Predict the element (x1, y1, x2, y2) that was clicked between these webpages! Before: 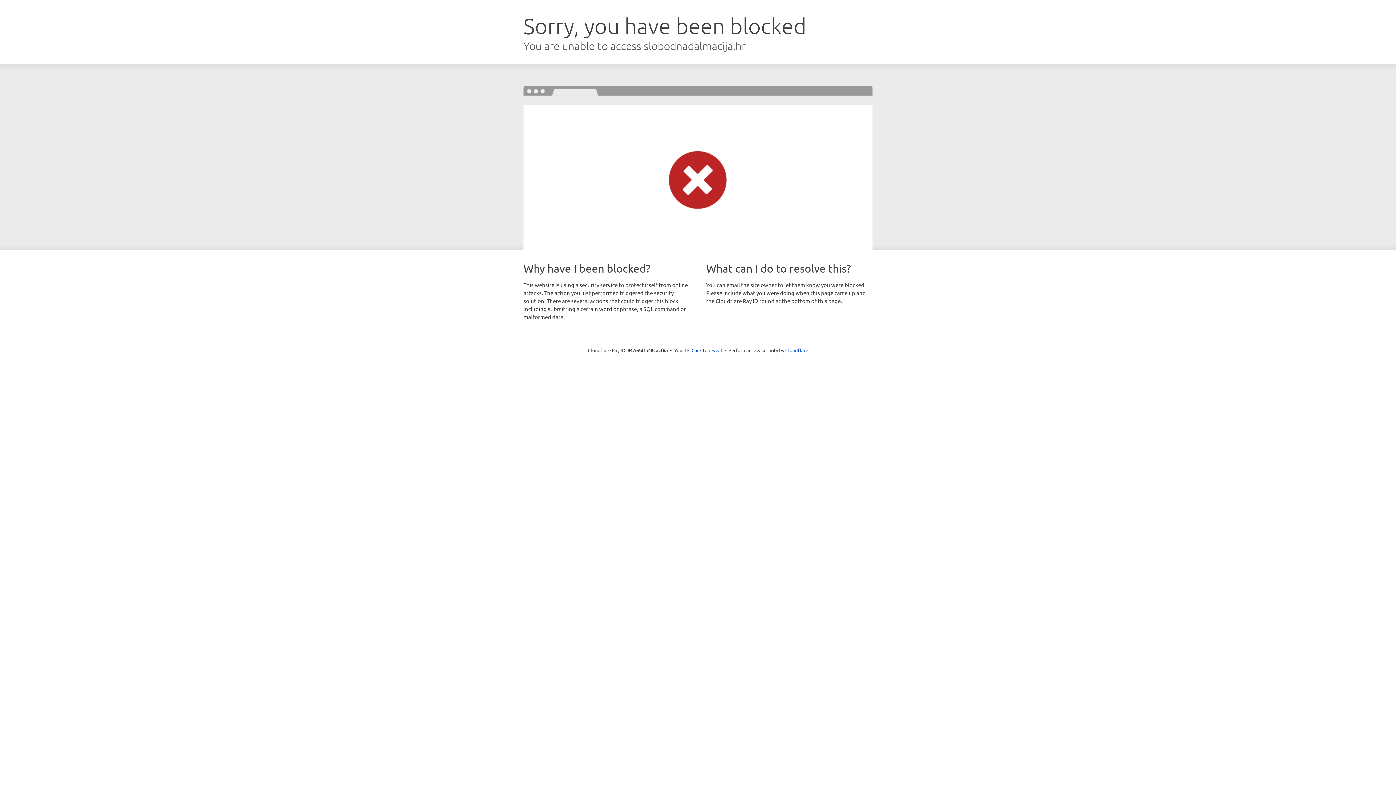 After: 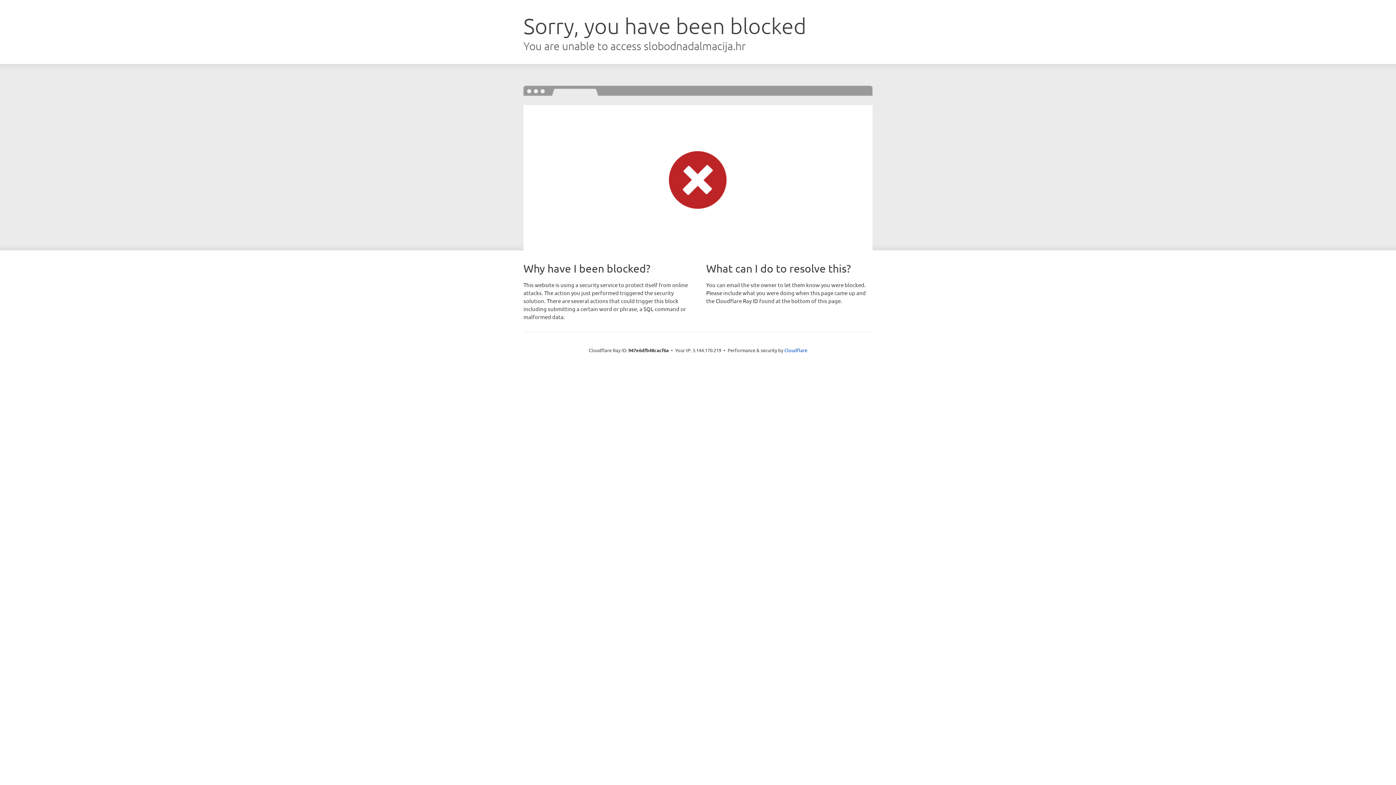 Action: bbox: (691, 346, 722, 353) label: Click to reveal